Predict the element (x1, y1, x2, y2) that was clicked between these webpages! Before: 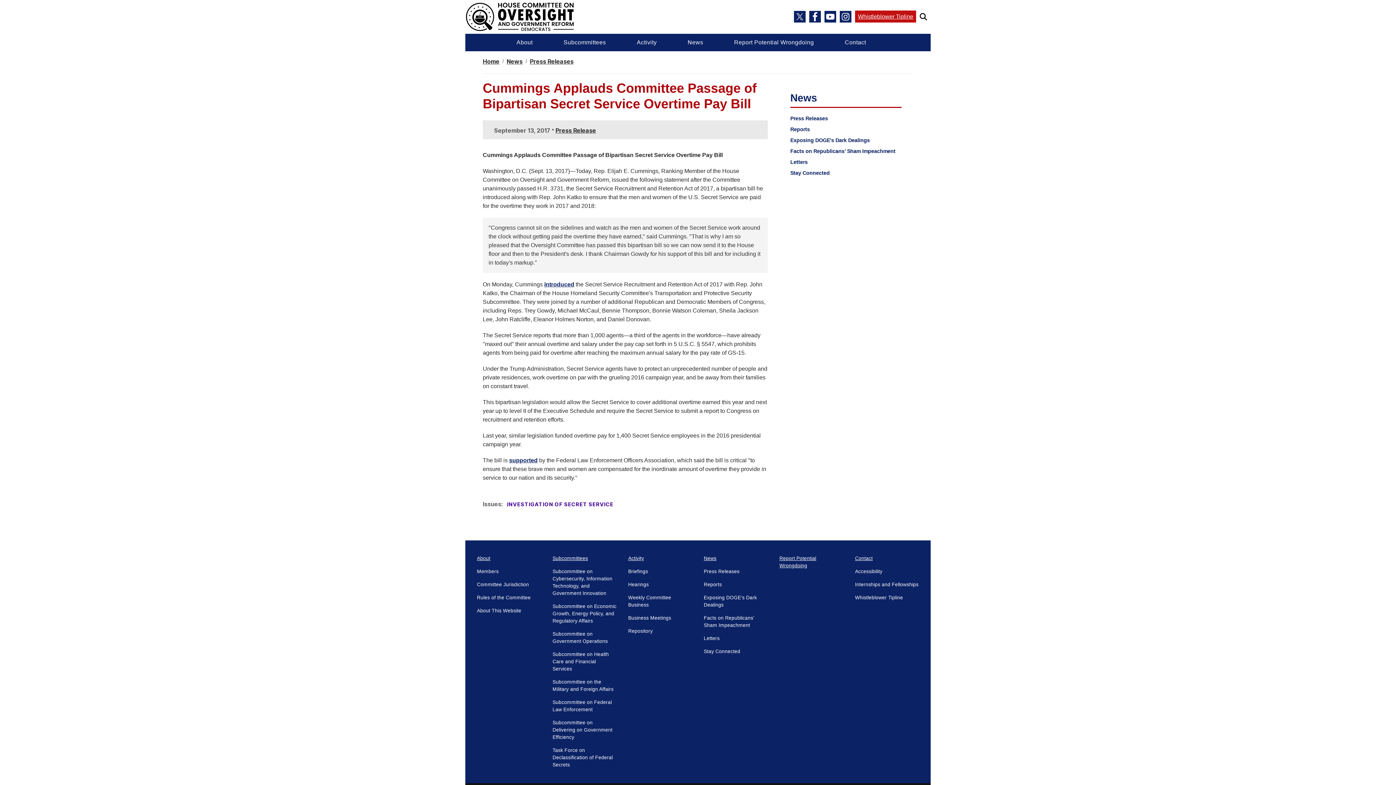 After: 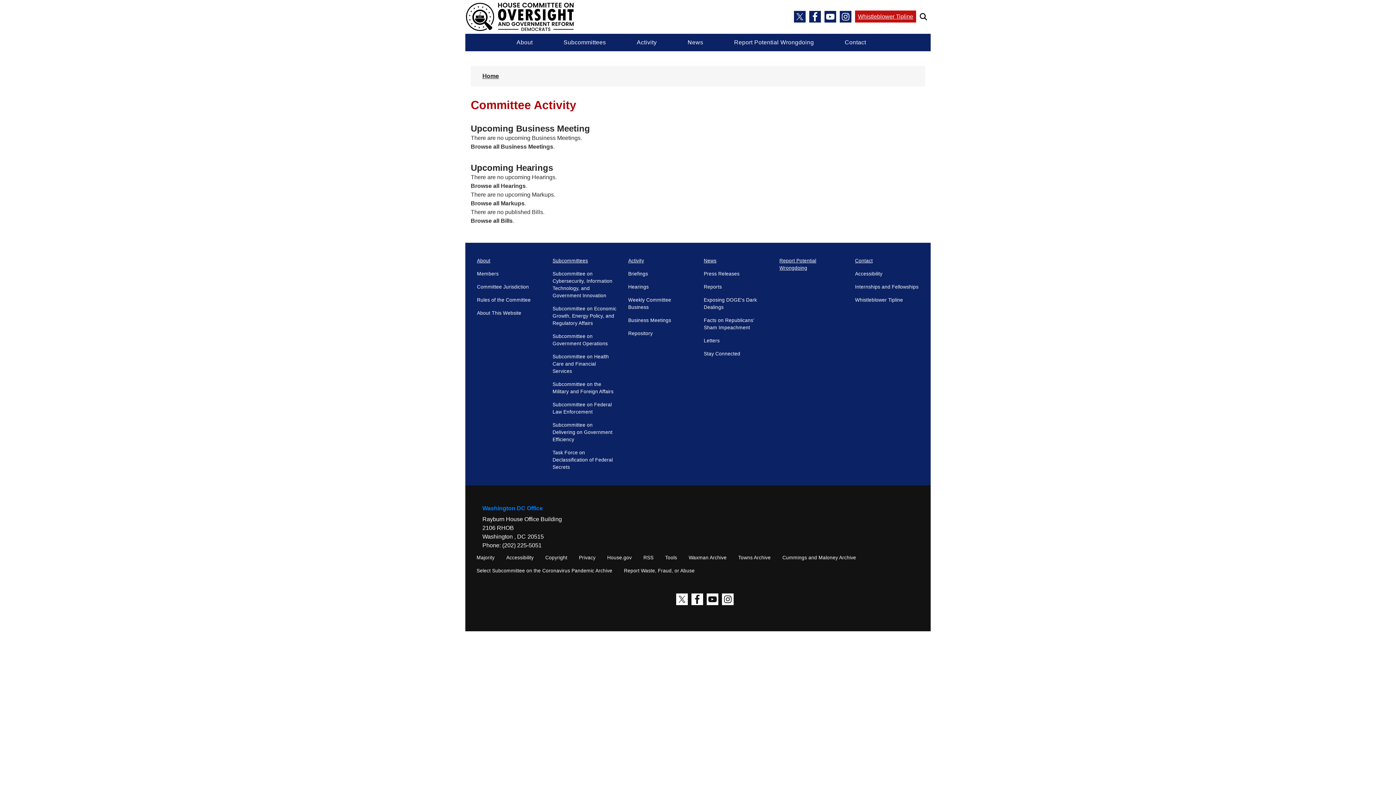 Action: bbox: (628, 33, 665, 51) label: Activity